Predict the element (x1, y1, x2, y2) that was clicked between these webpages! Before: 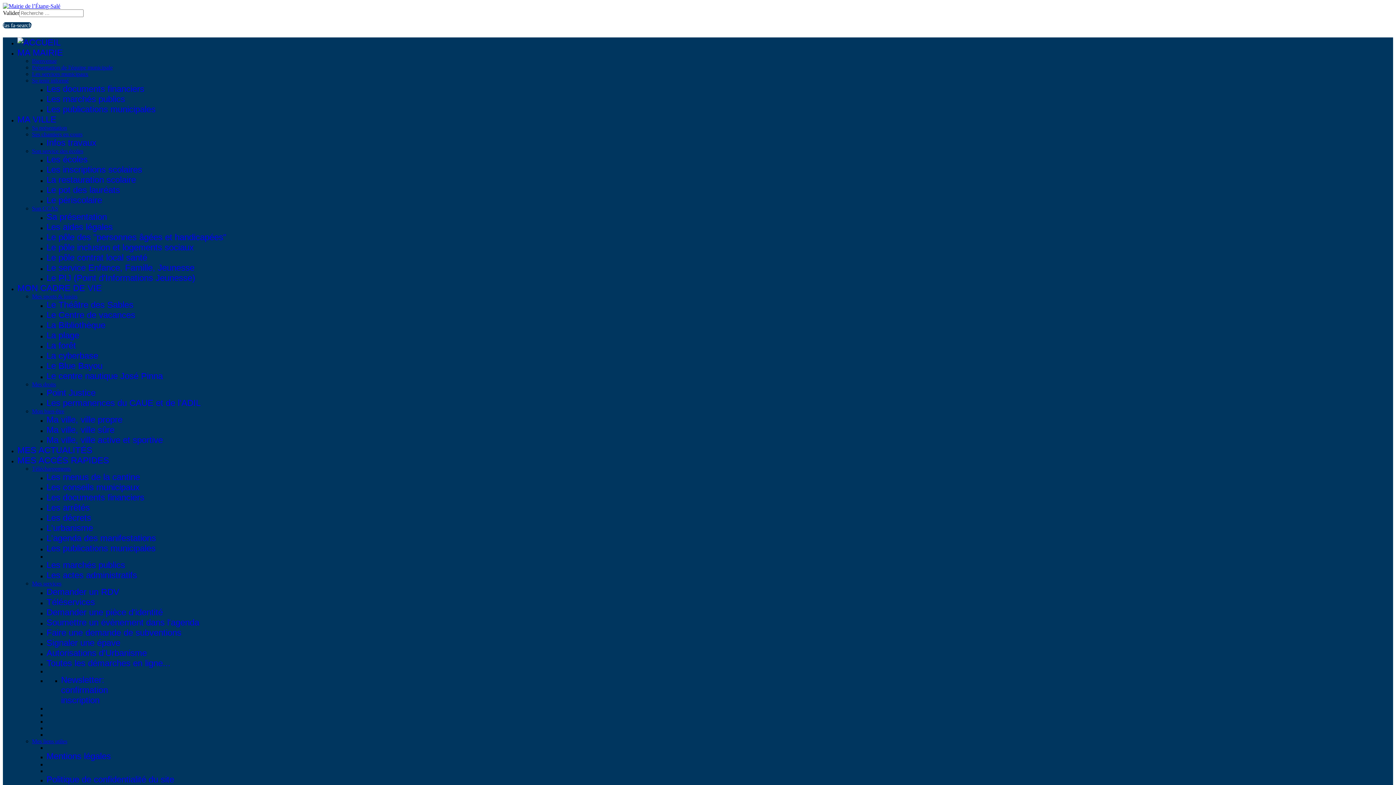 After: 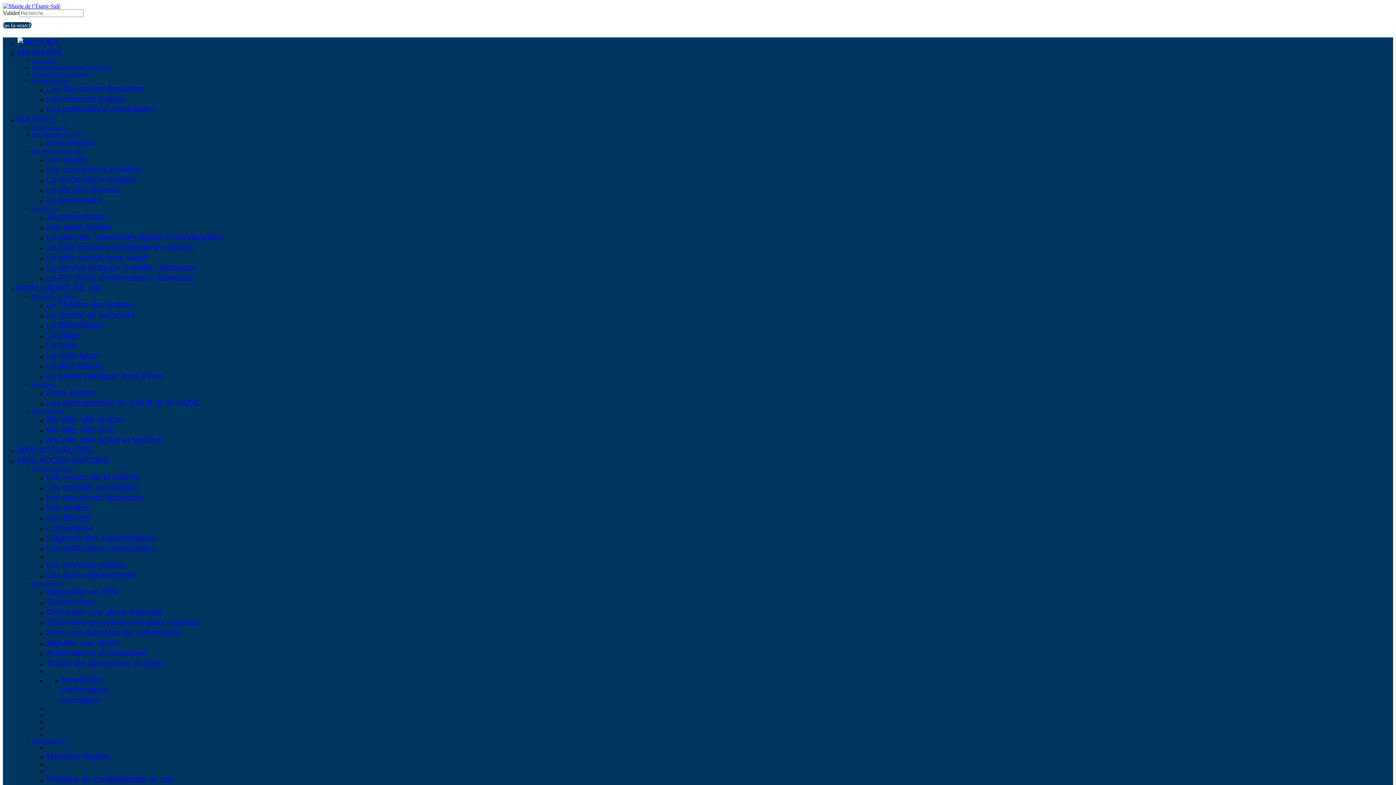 Action: label: L'urbanisme bbox: (46, 523, 93, 533)